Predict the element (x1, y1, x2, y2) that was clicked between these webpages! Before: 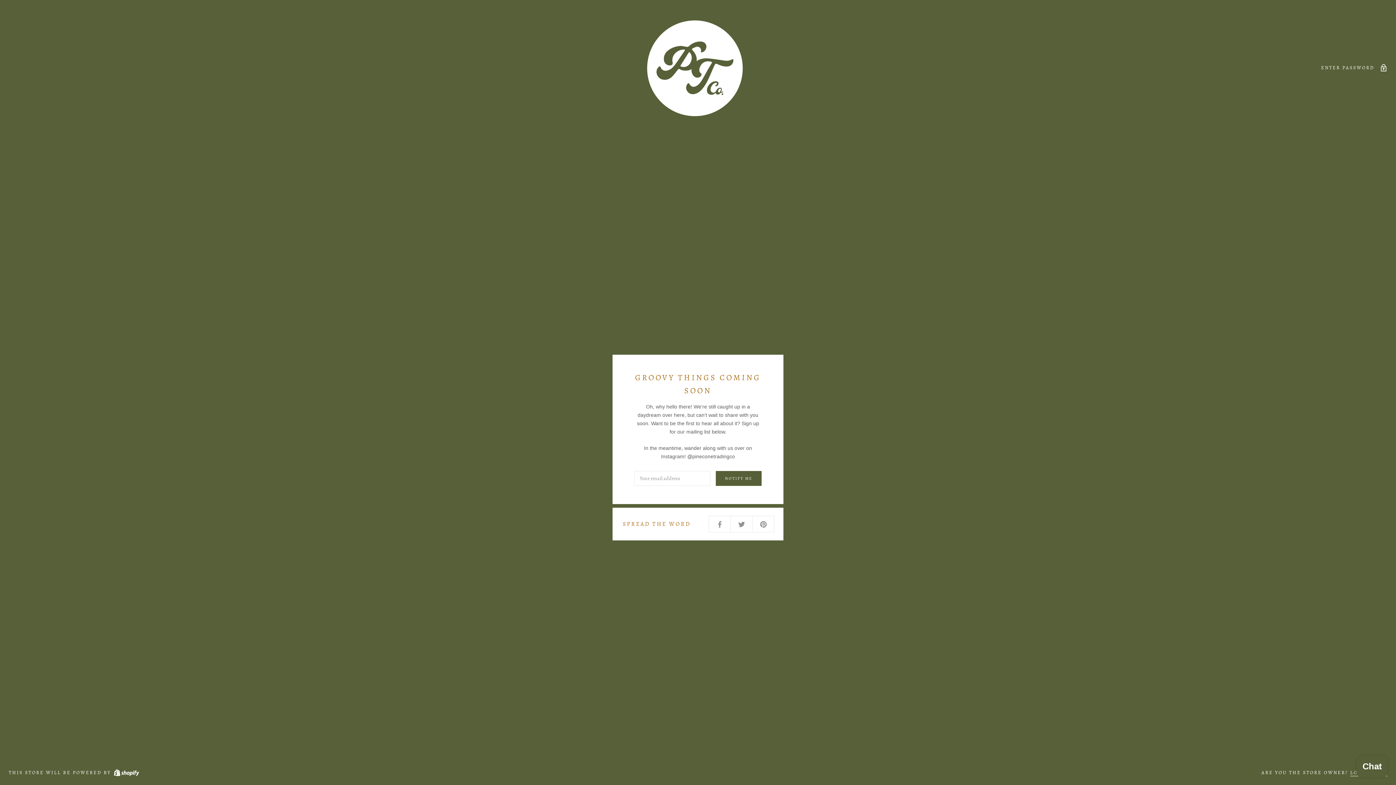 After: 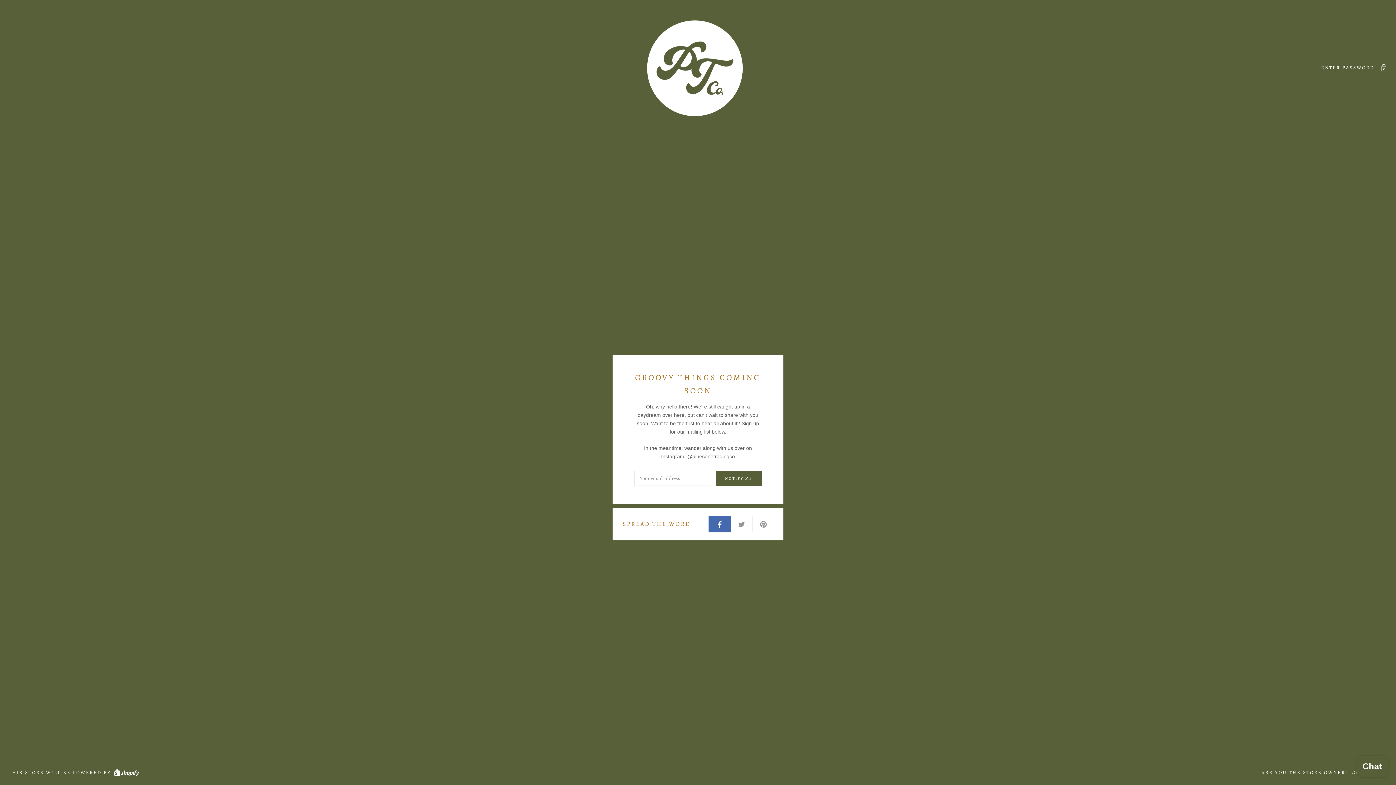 Action: bbox: (708, 516, 730, 532)